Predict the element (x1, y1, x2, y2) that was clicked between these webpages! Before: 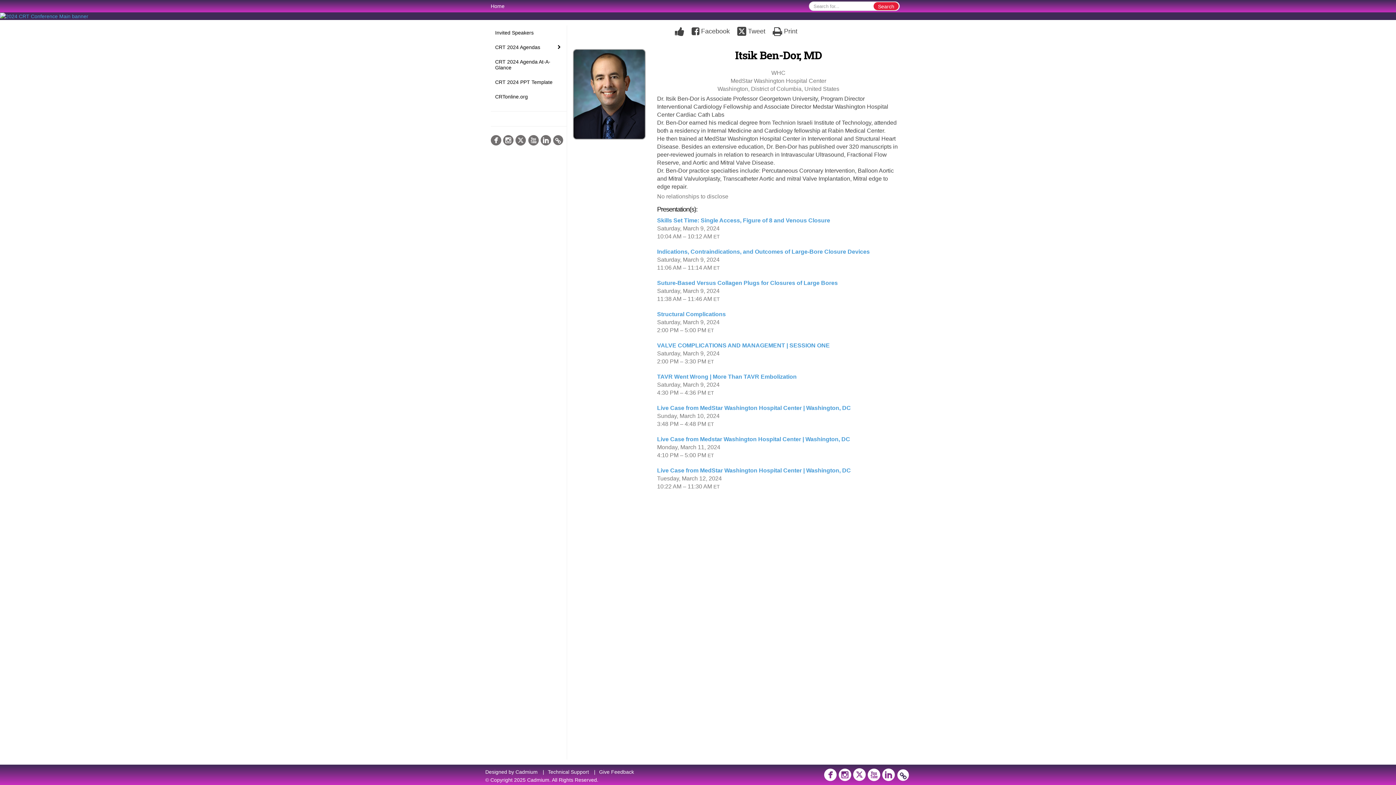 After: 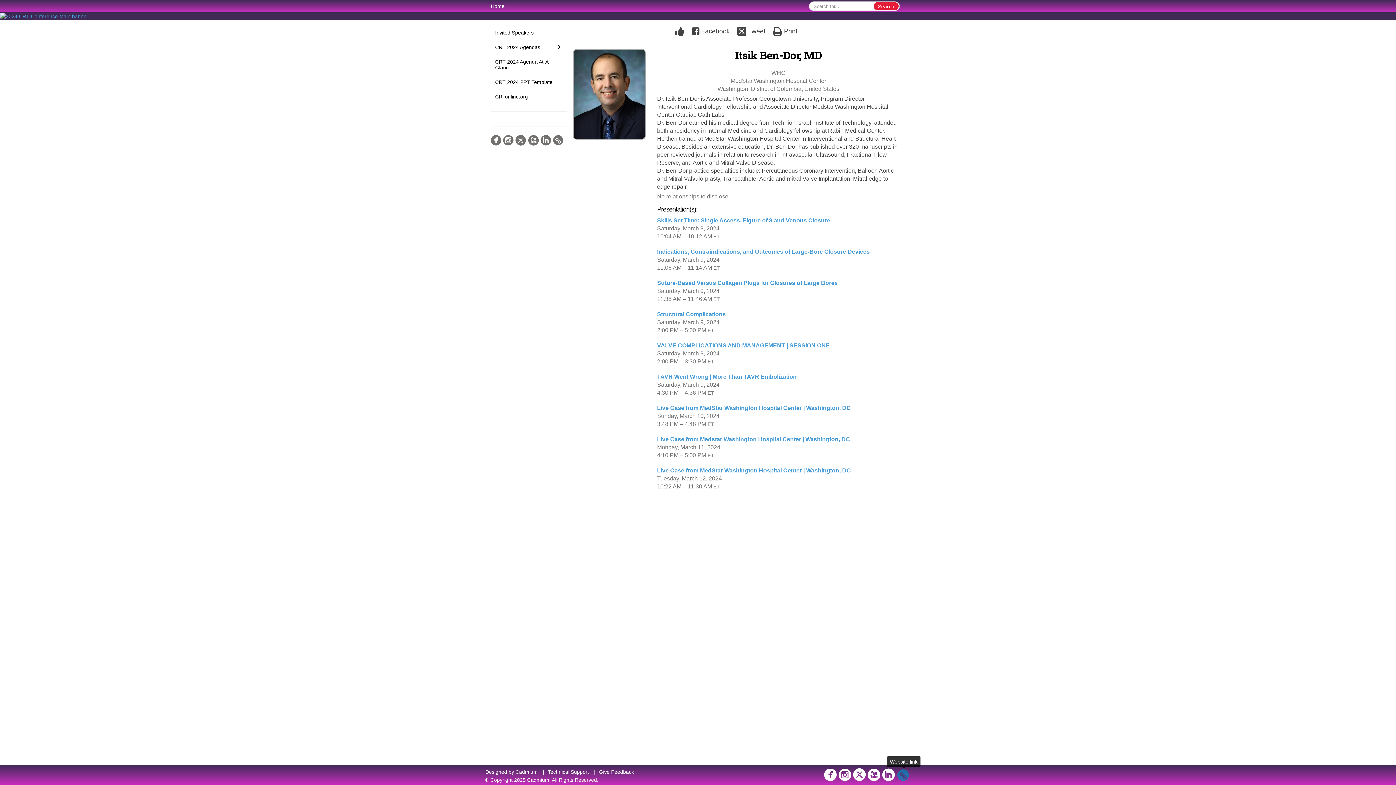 Action: bbox: (897, 769, 910, 784)